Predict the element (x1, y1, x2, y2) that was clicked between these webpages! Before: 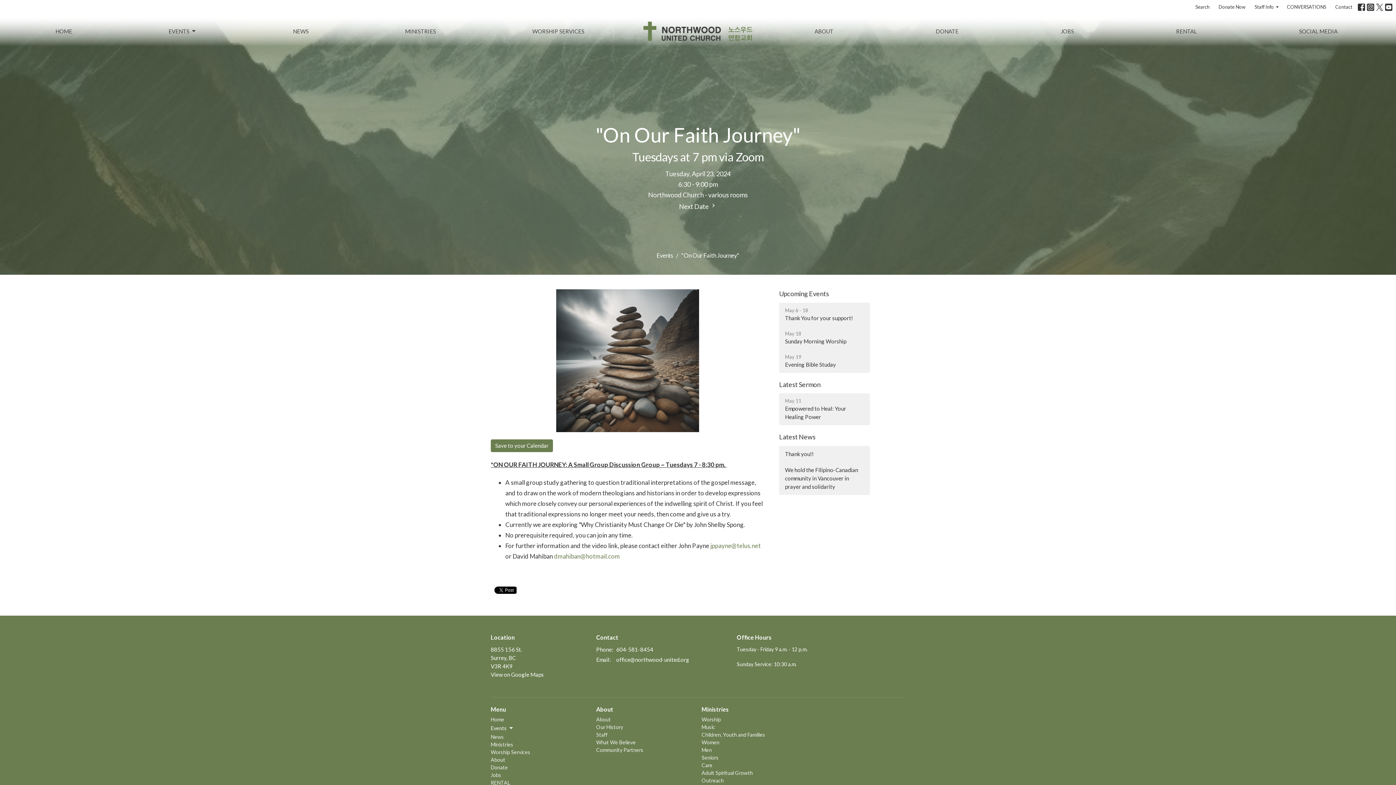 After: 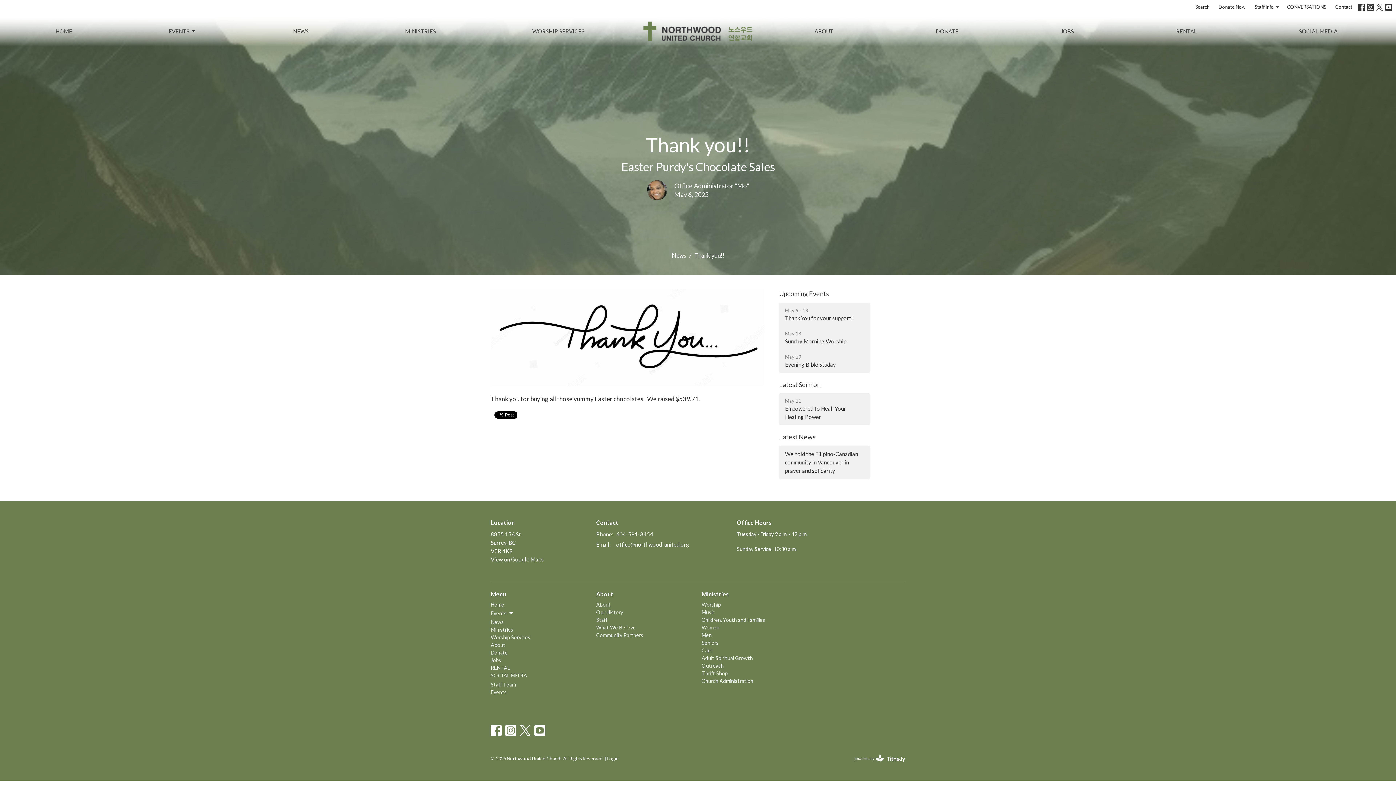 Action: label: Thank you!! bbox: (779, 446, 870, 462)